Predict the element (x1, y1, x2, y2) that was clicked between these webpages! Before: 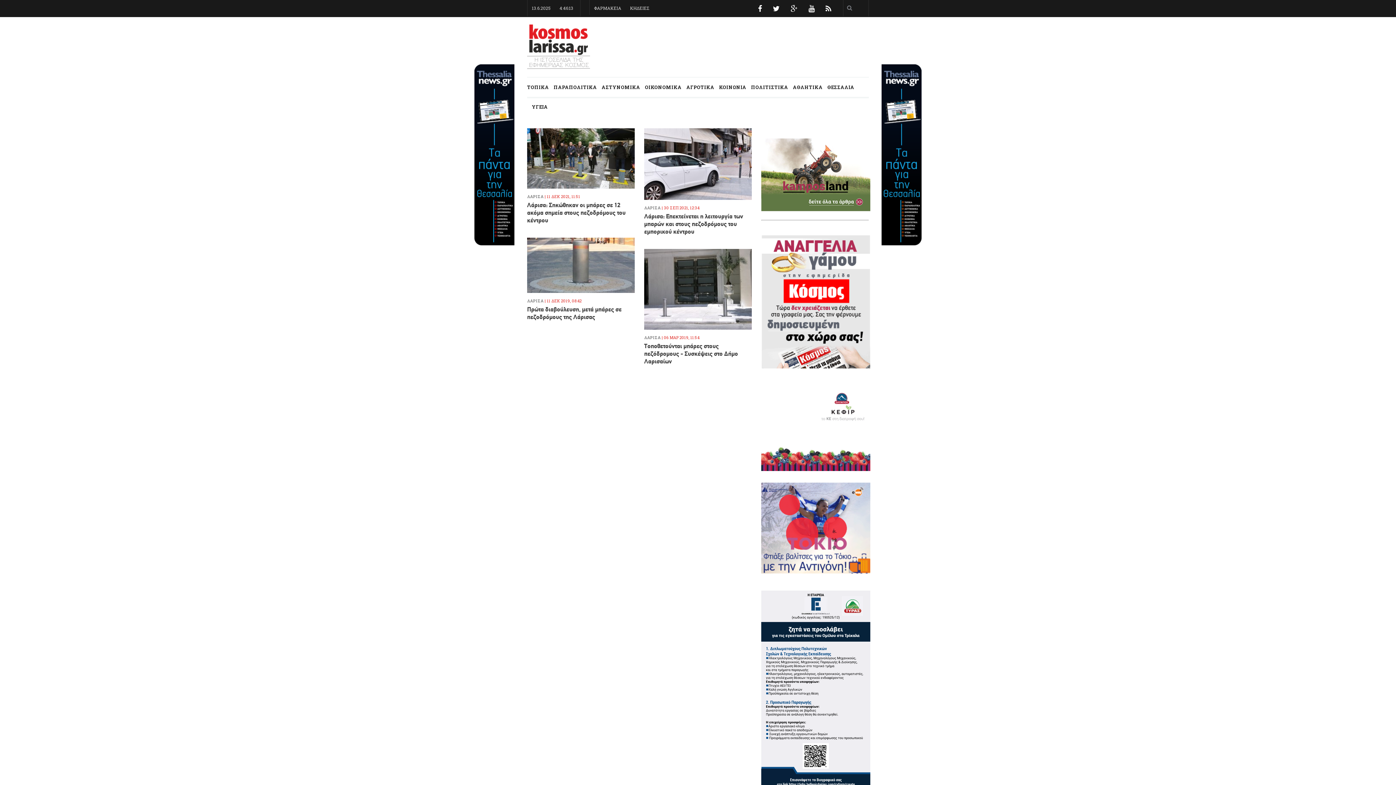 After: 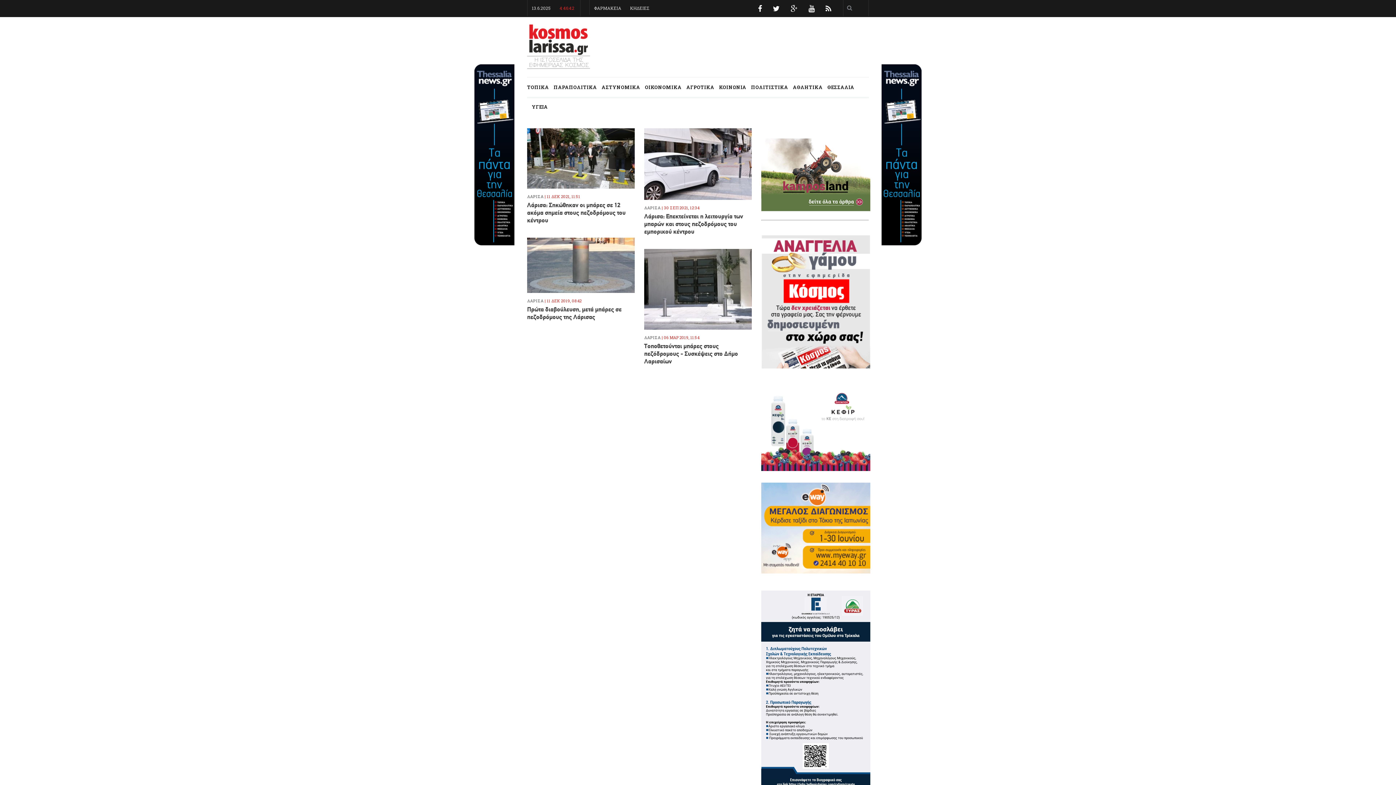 Action: label: 4:46:02 bbox: (555, 0, 580, 16)